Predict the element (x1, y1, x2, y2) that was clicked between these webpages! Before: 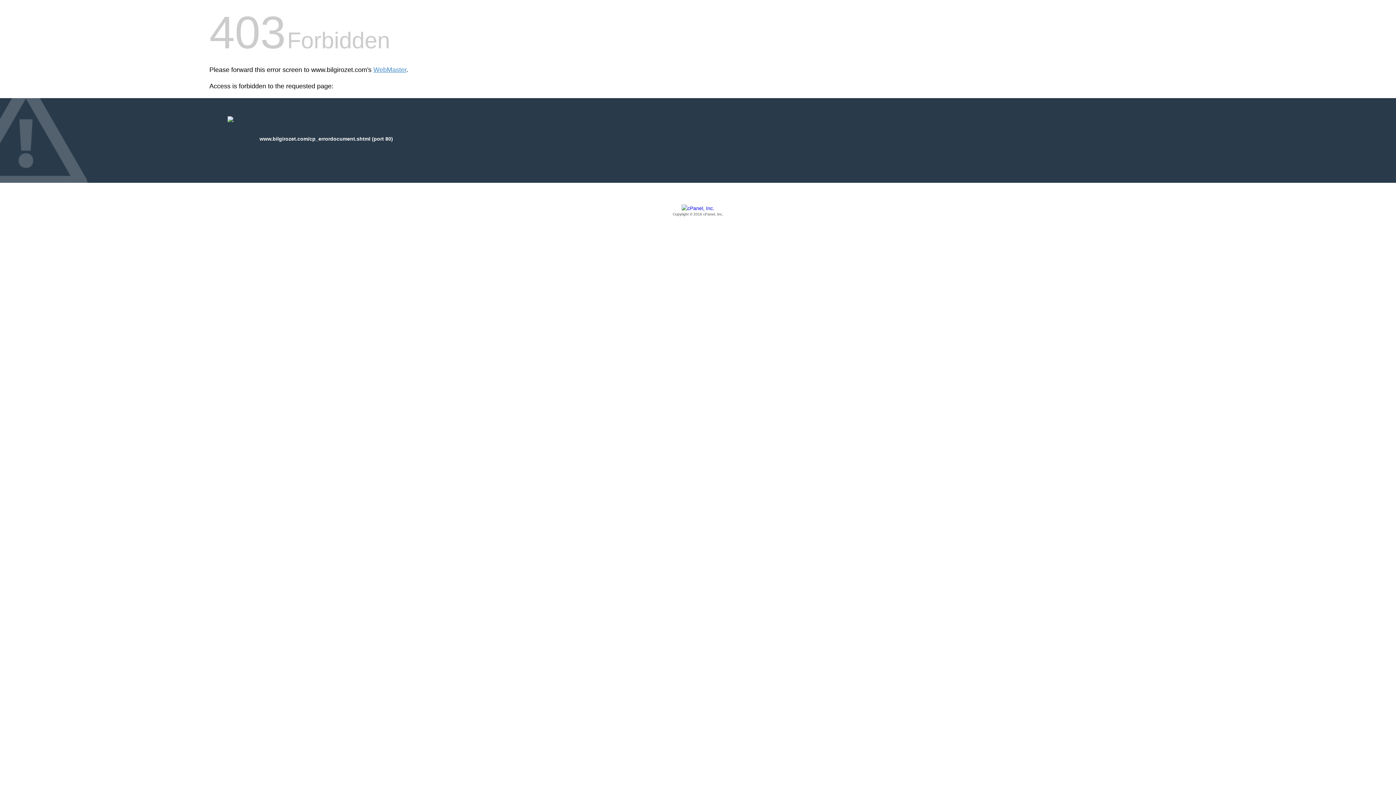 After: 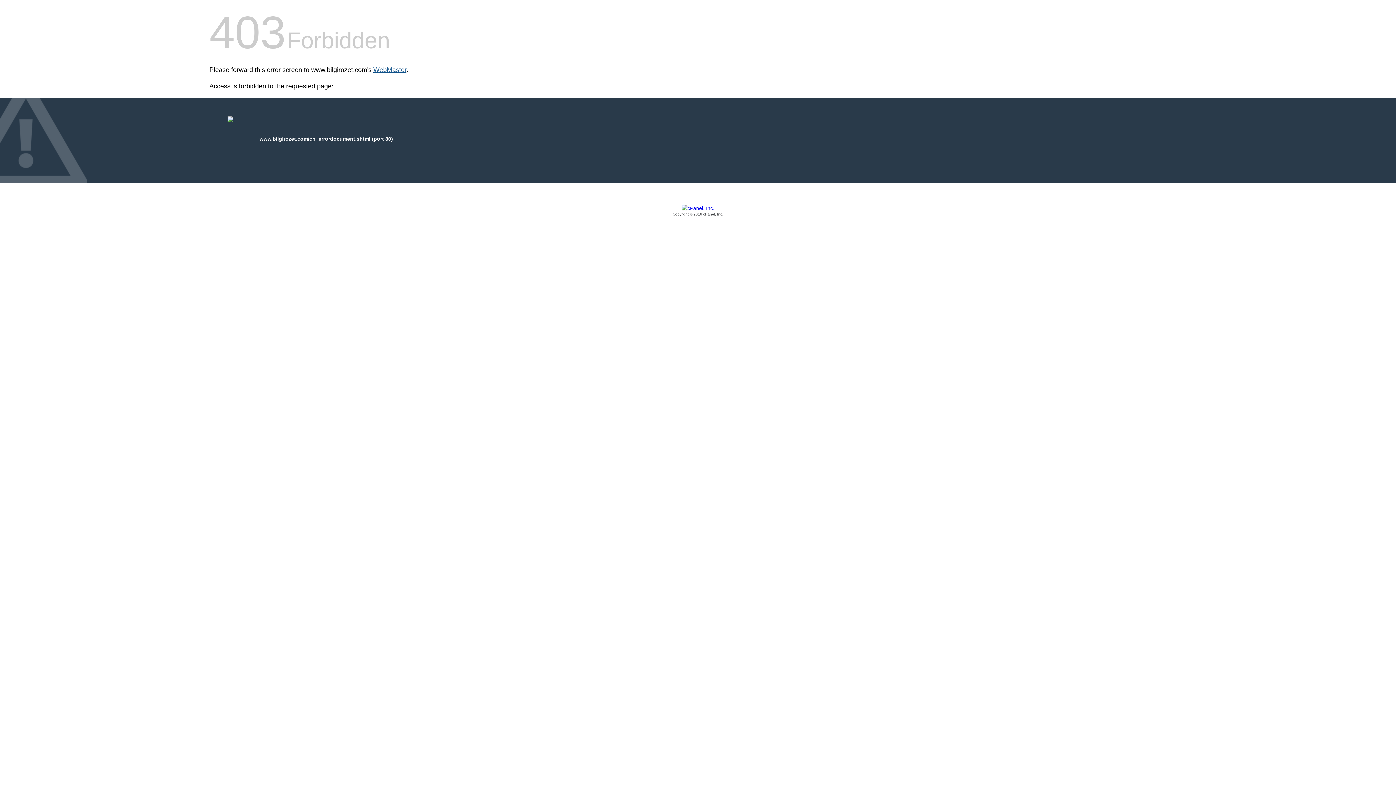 Action: label: WebMaster bbox: (373, 66, 406, 73)